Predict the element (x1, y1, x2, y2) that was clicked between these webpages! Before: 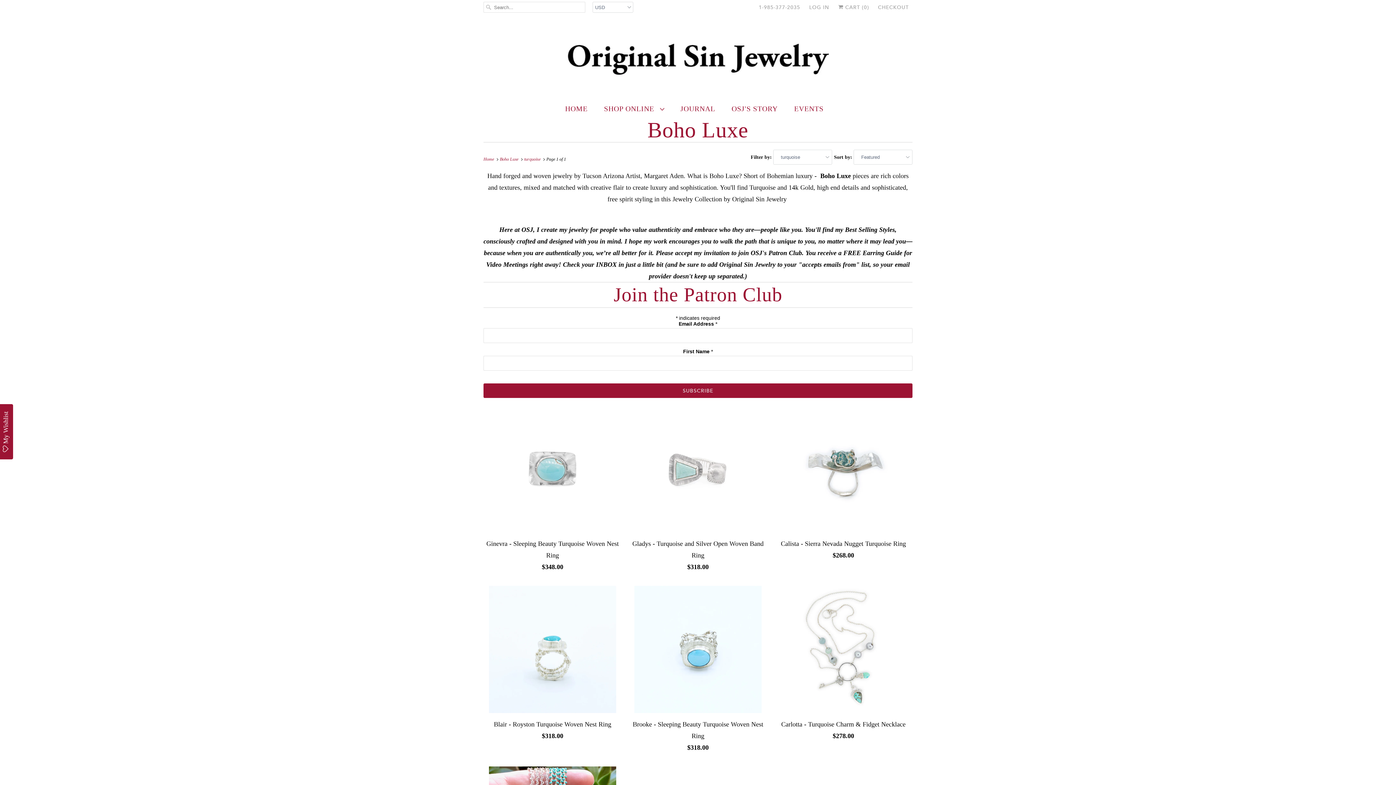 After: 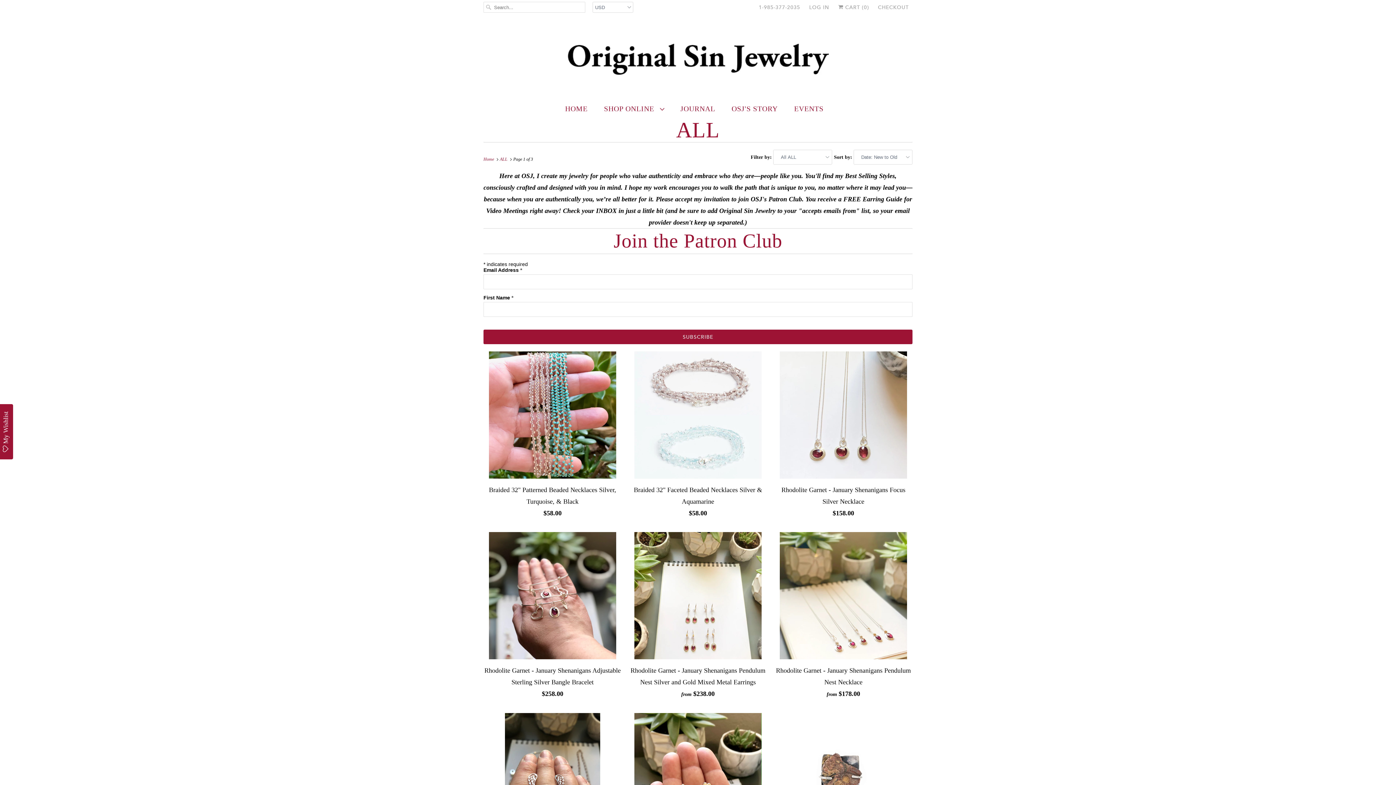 Action: bbox: (604, 102, 664, 114) label: SHOP ONLINE 